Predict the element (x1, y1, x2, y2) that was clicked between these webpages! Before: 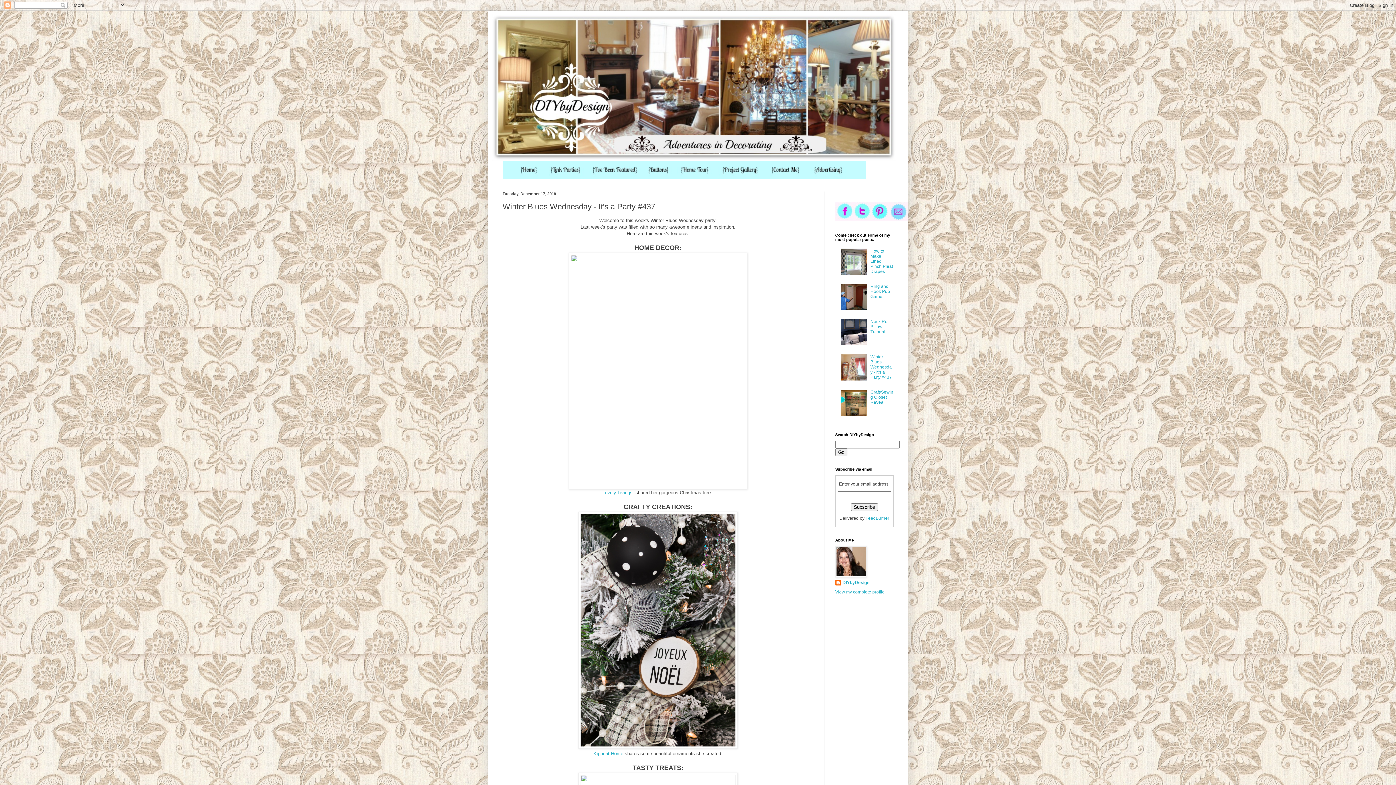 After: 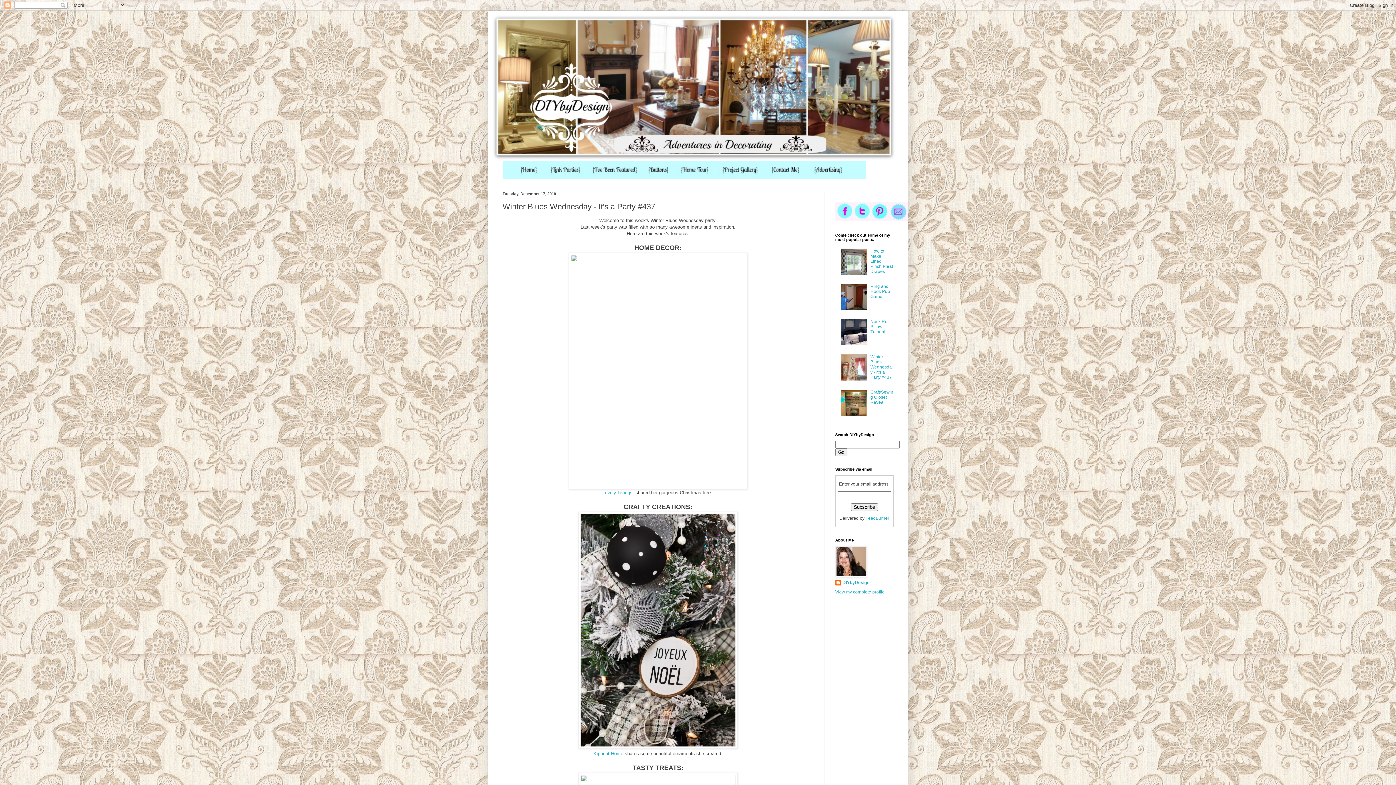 Action: bbox: (840, 271, 868, 276)